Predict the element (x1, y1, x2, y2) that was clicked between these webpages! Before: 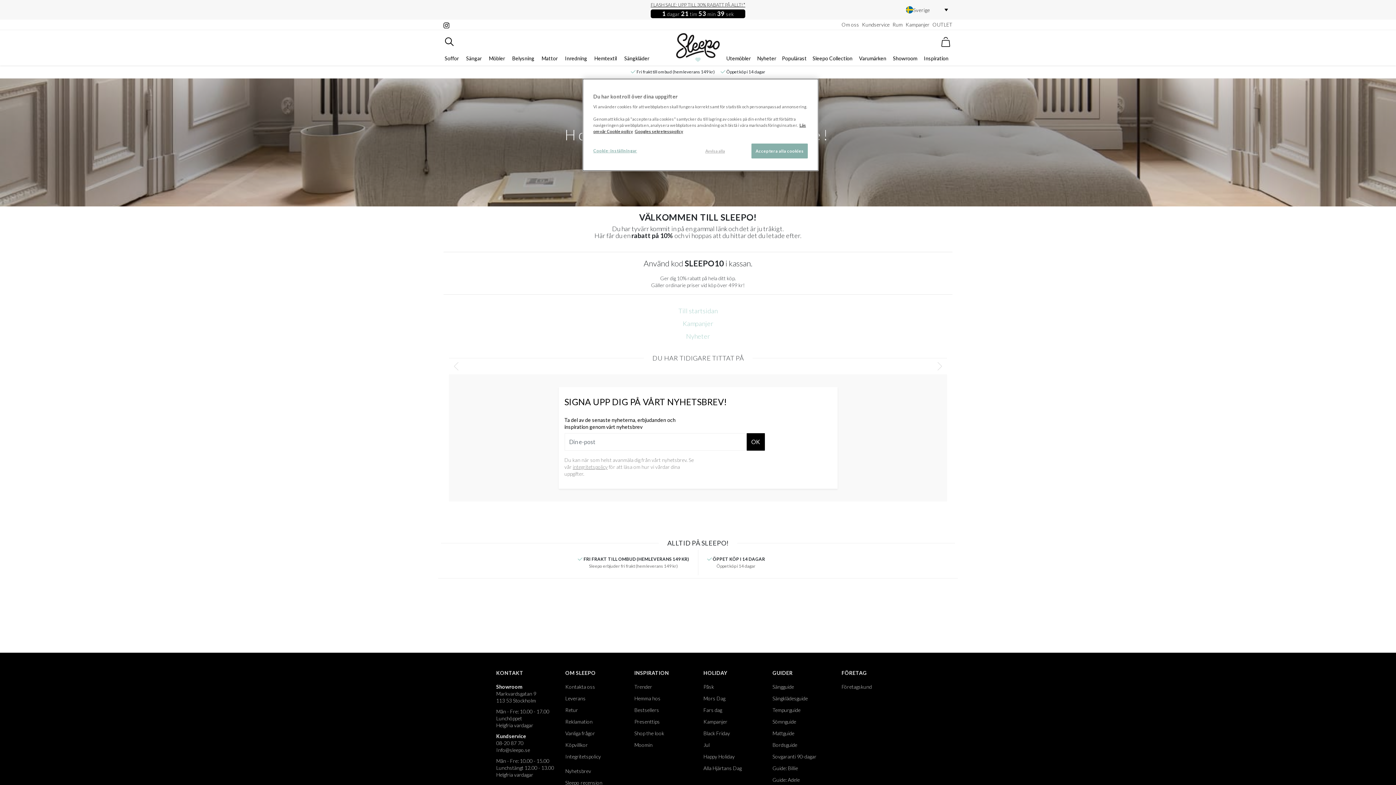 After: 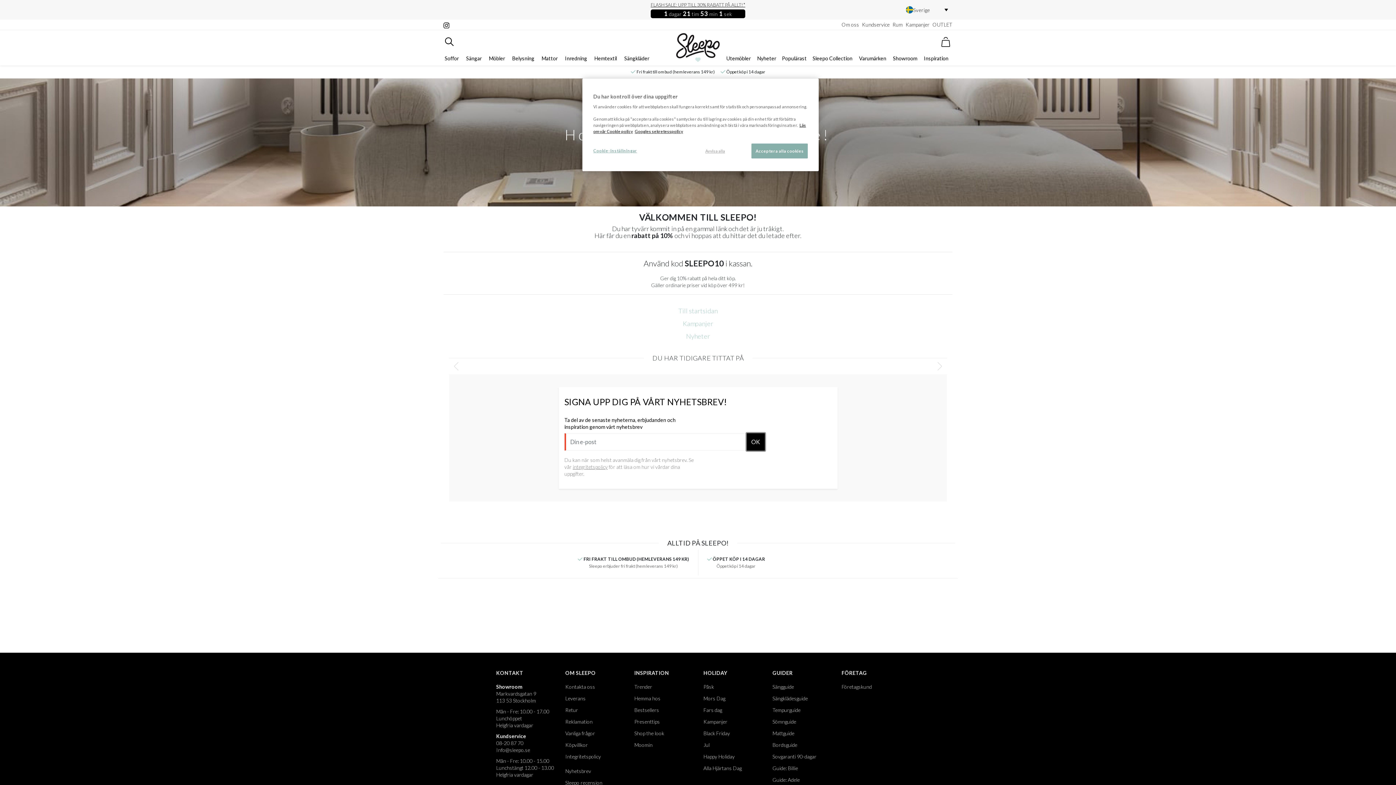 Action: label: OK bbox: (746, 433, 765, 450)